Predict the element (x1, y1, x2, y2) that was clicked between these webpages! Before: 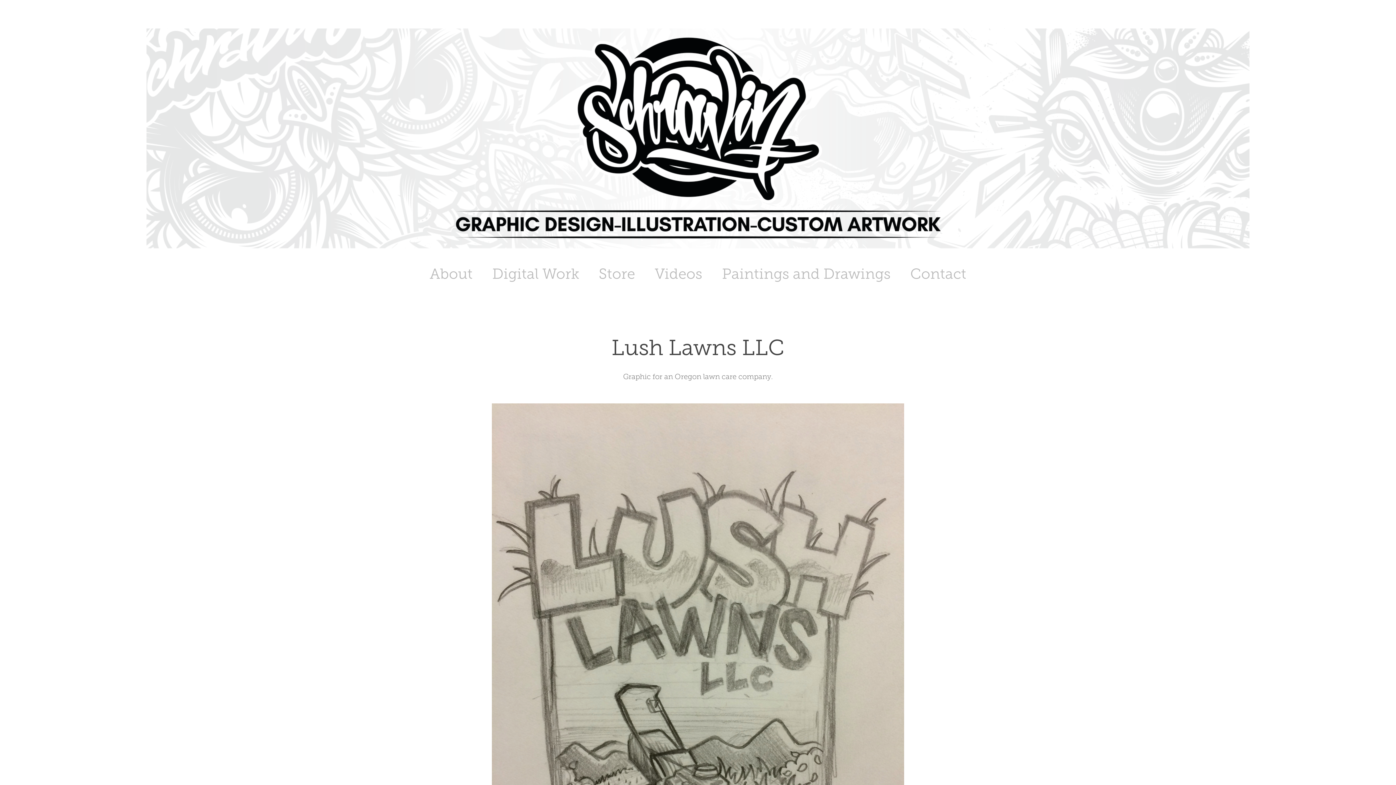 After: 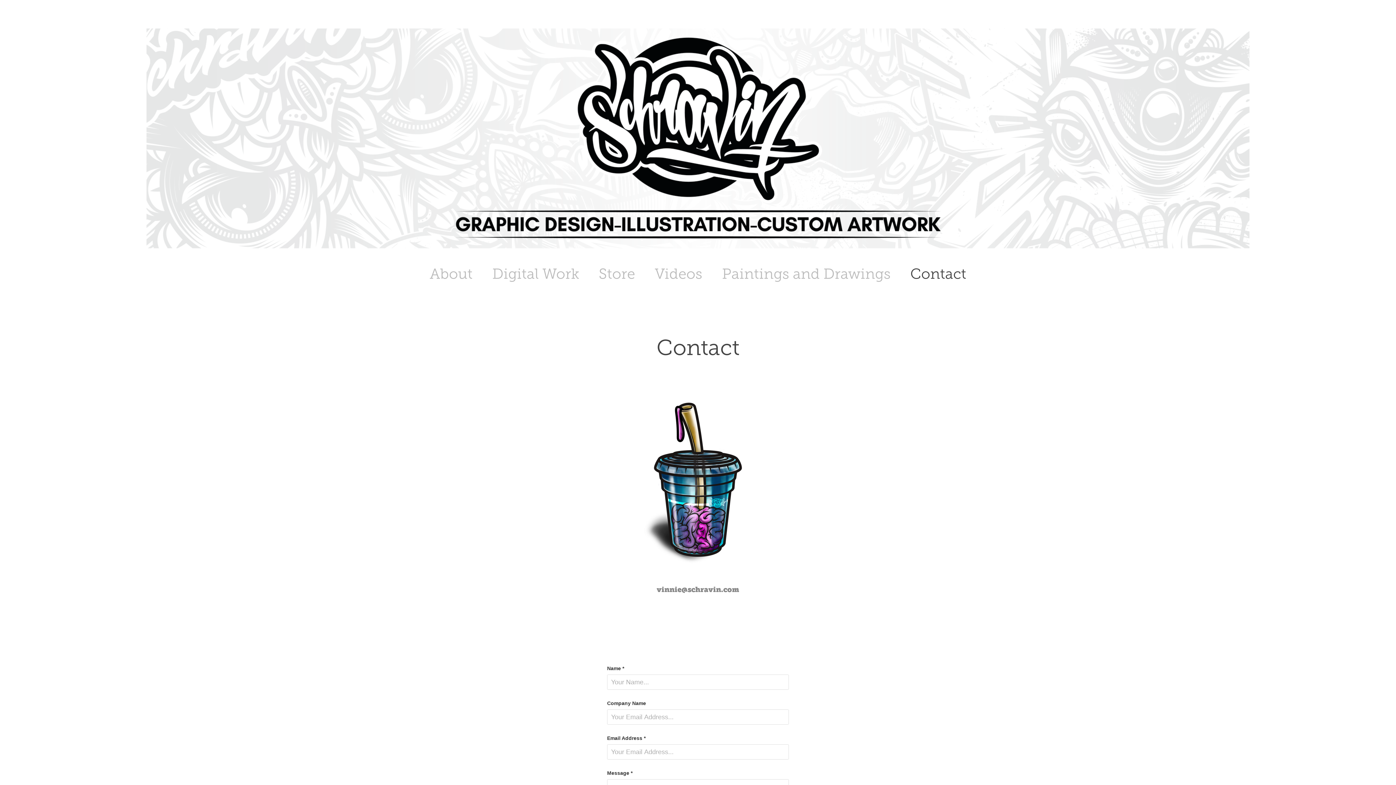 Action: label: Contact bbox: (910, 265, 966, 282)